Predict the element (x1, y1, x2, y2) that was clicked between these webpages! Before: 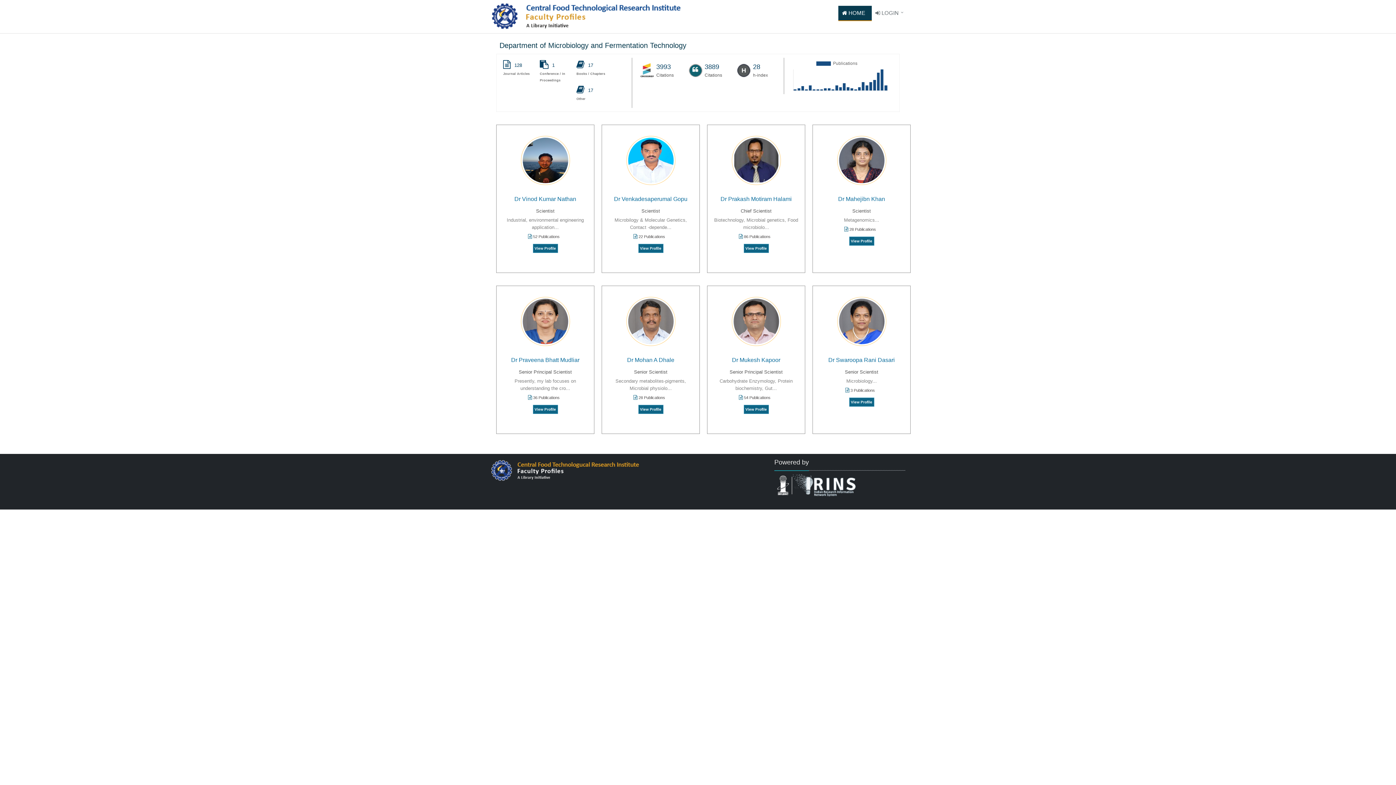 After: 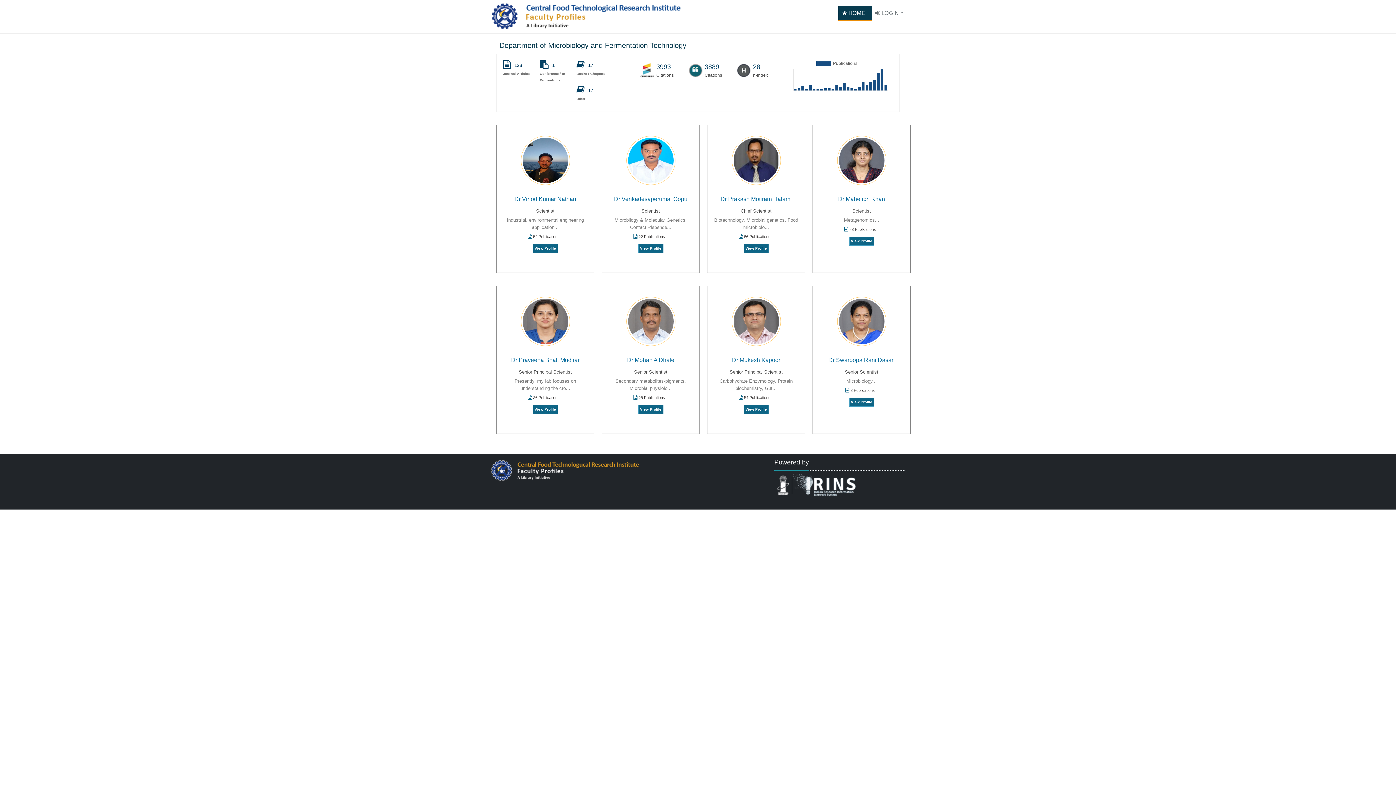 Action: label: 54 Publications bbox: (744, 395, 770, 400)